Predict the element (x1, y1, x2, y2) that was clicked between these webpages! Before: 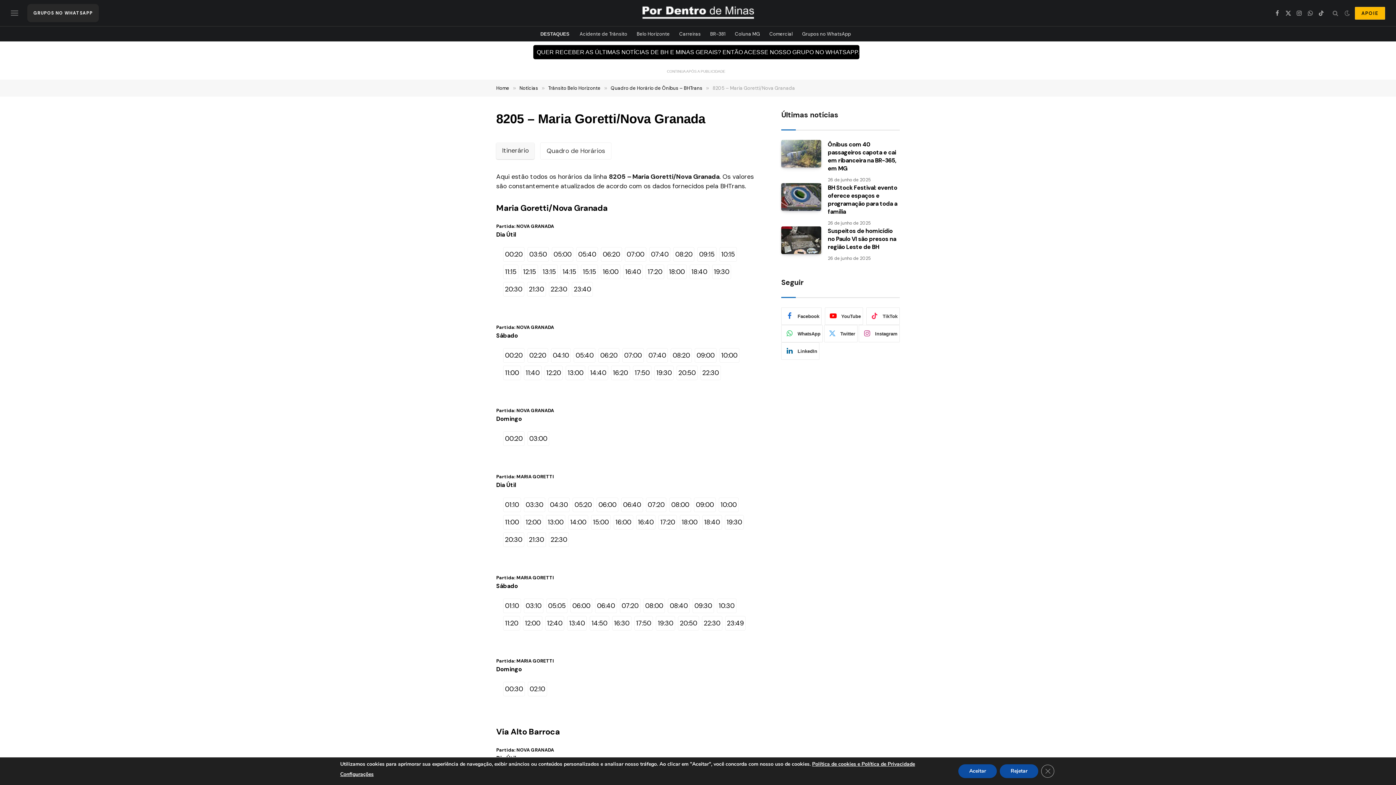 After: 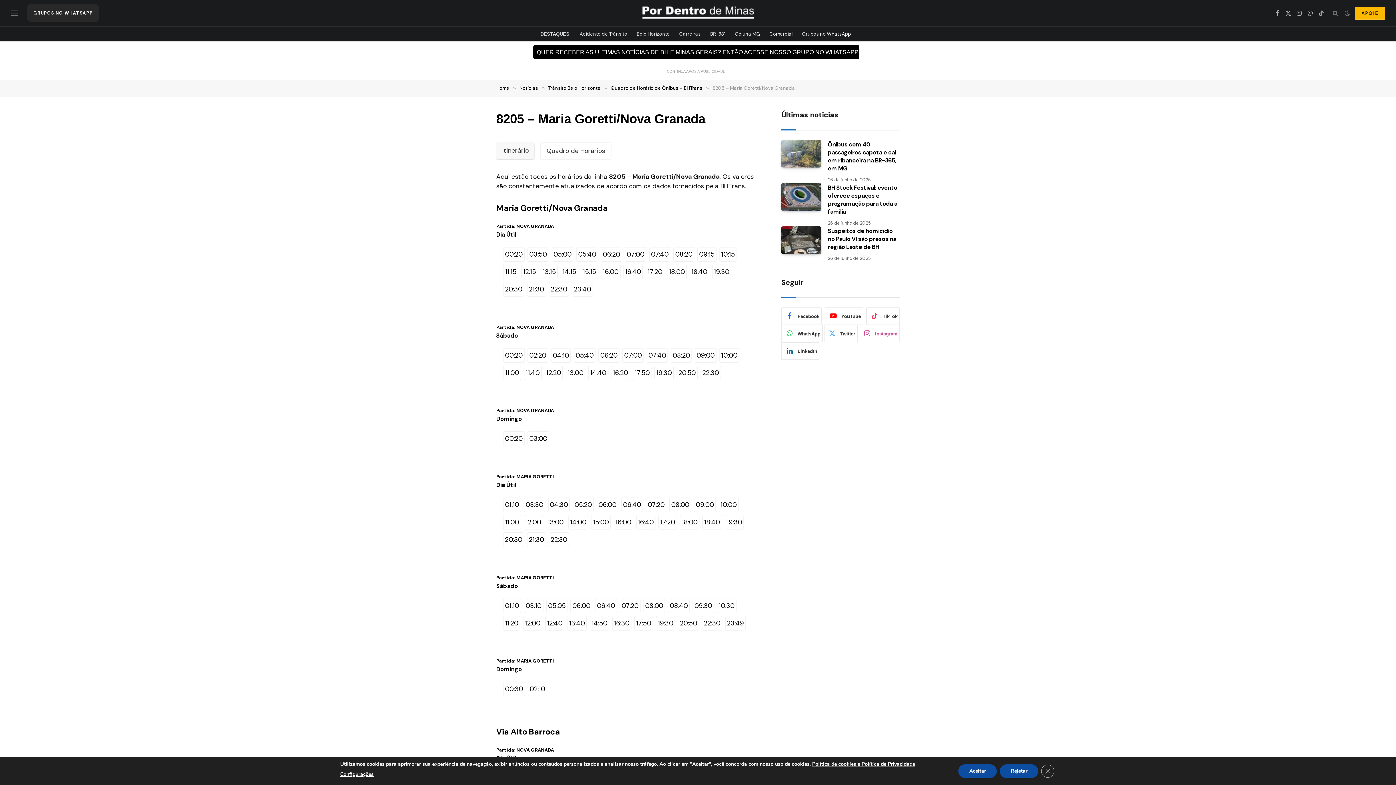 Action: bbox: (858, 316, 900, 333) label: Instagram